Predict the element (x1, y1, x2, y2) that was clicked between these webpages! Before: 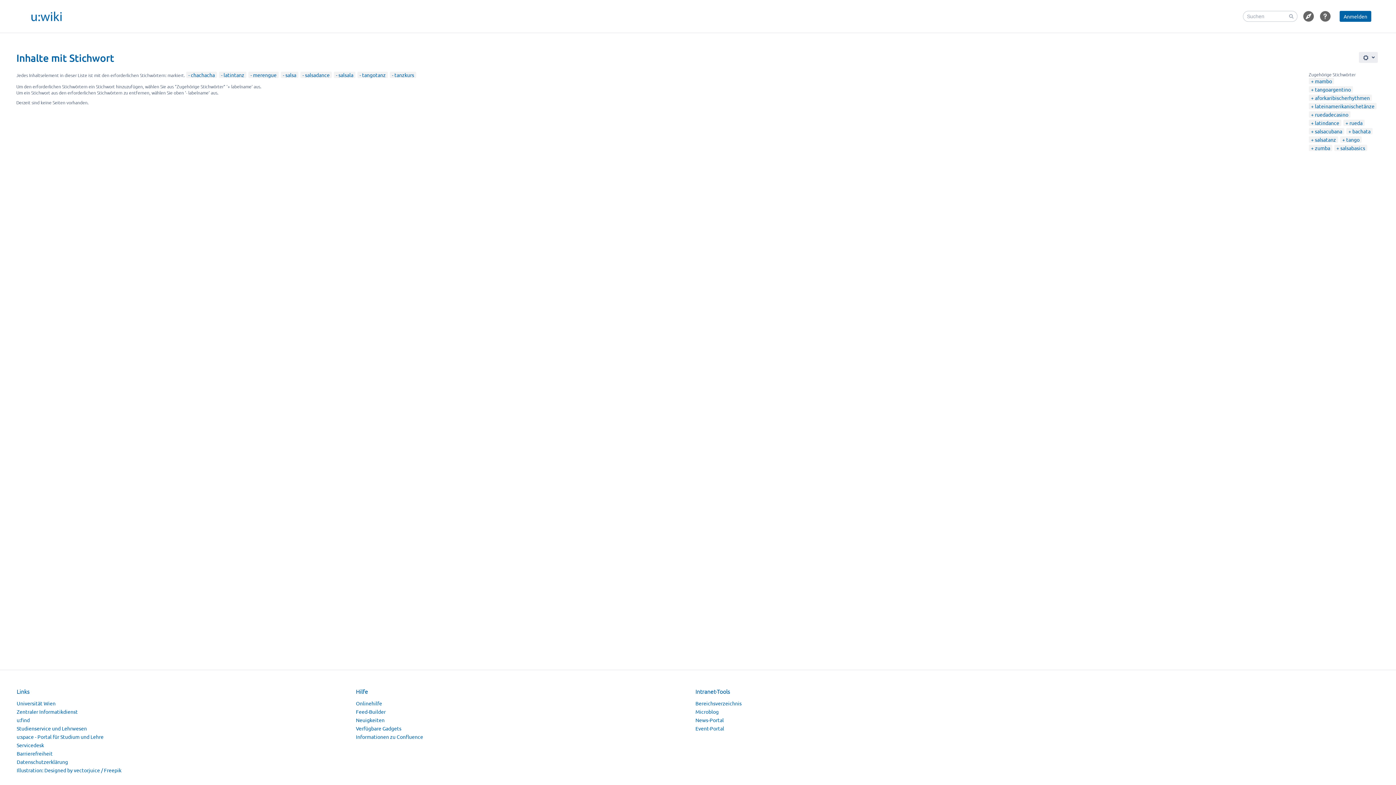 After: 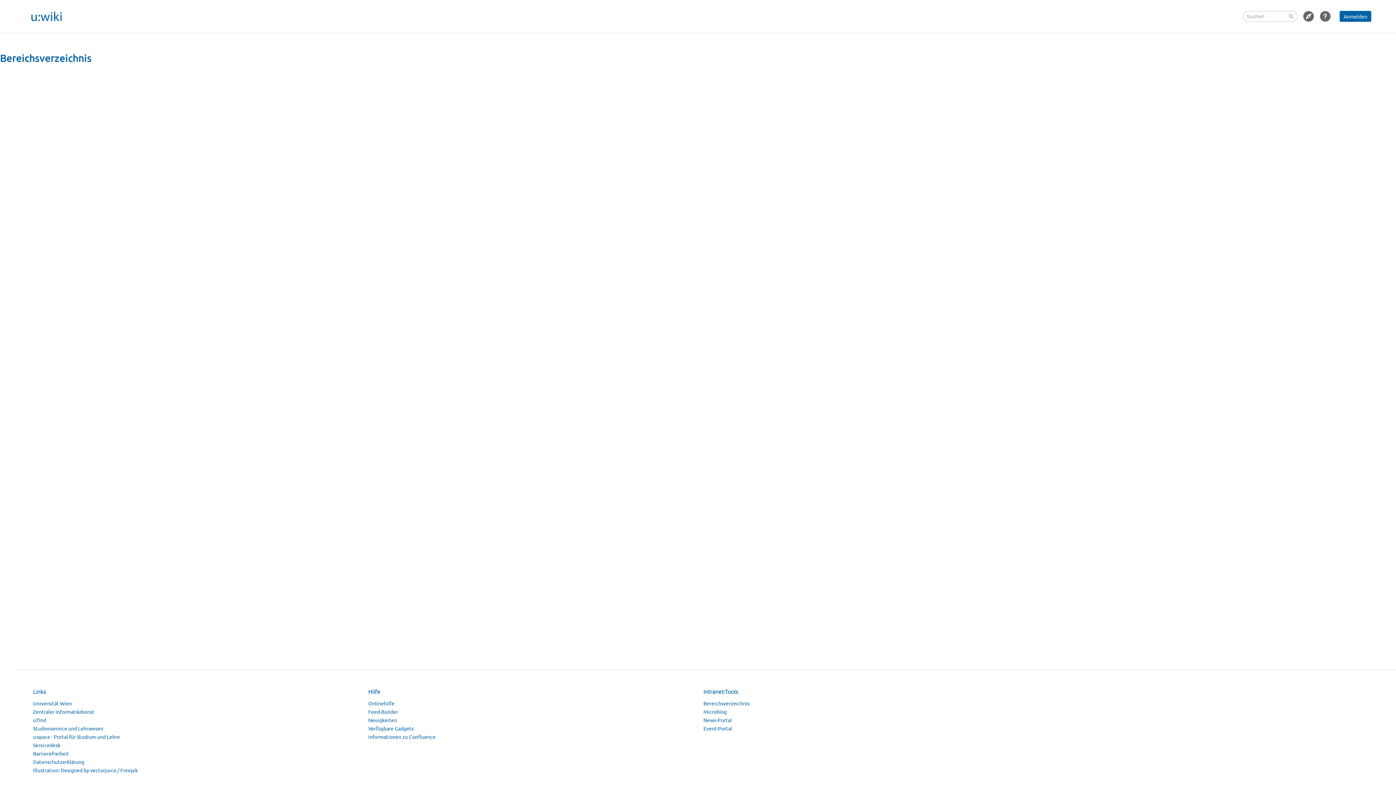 Action: bbox: (695, 700, 741, 706) label: Bereichsverzeichnis